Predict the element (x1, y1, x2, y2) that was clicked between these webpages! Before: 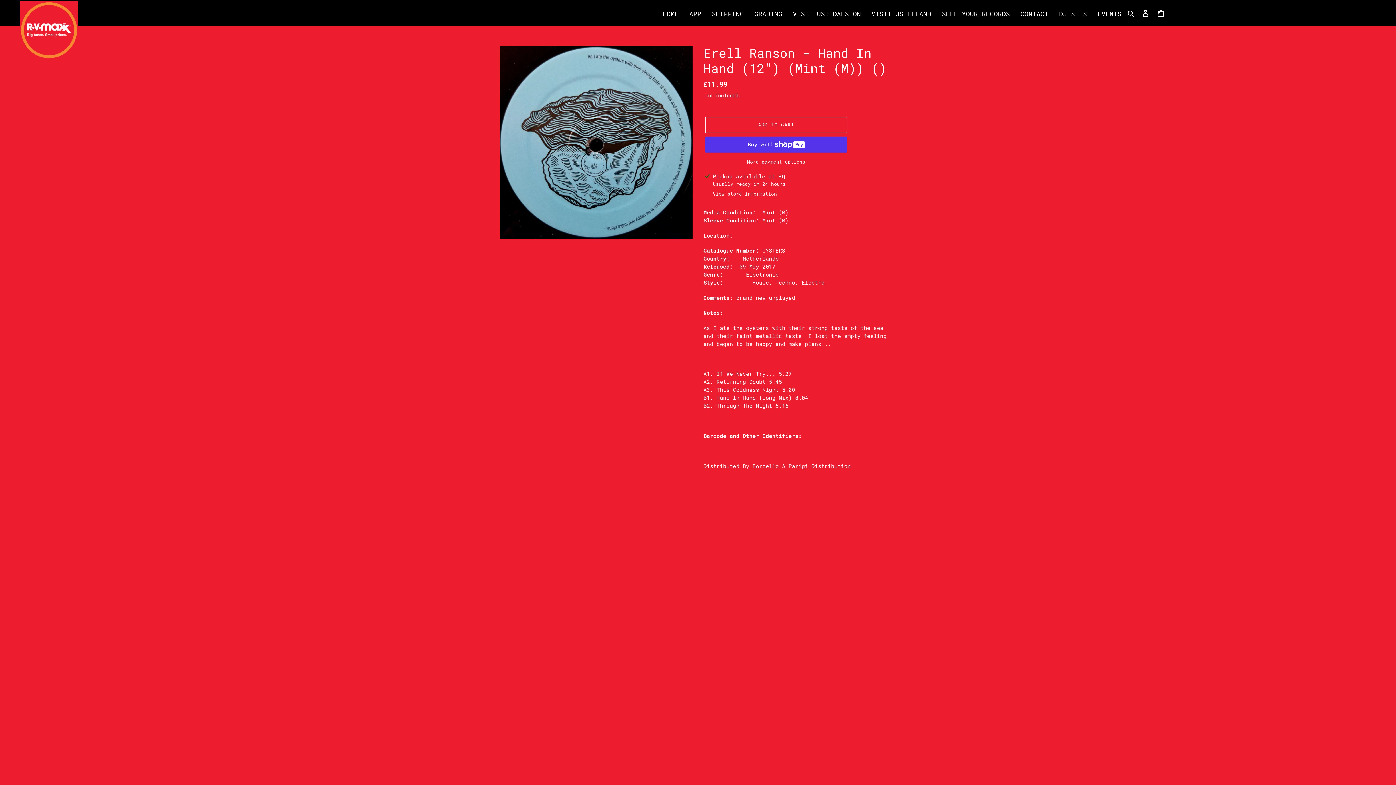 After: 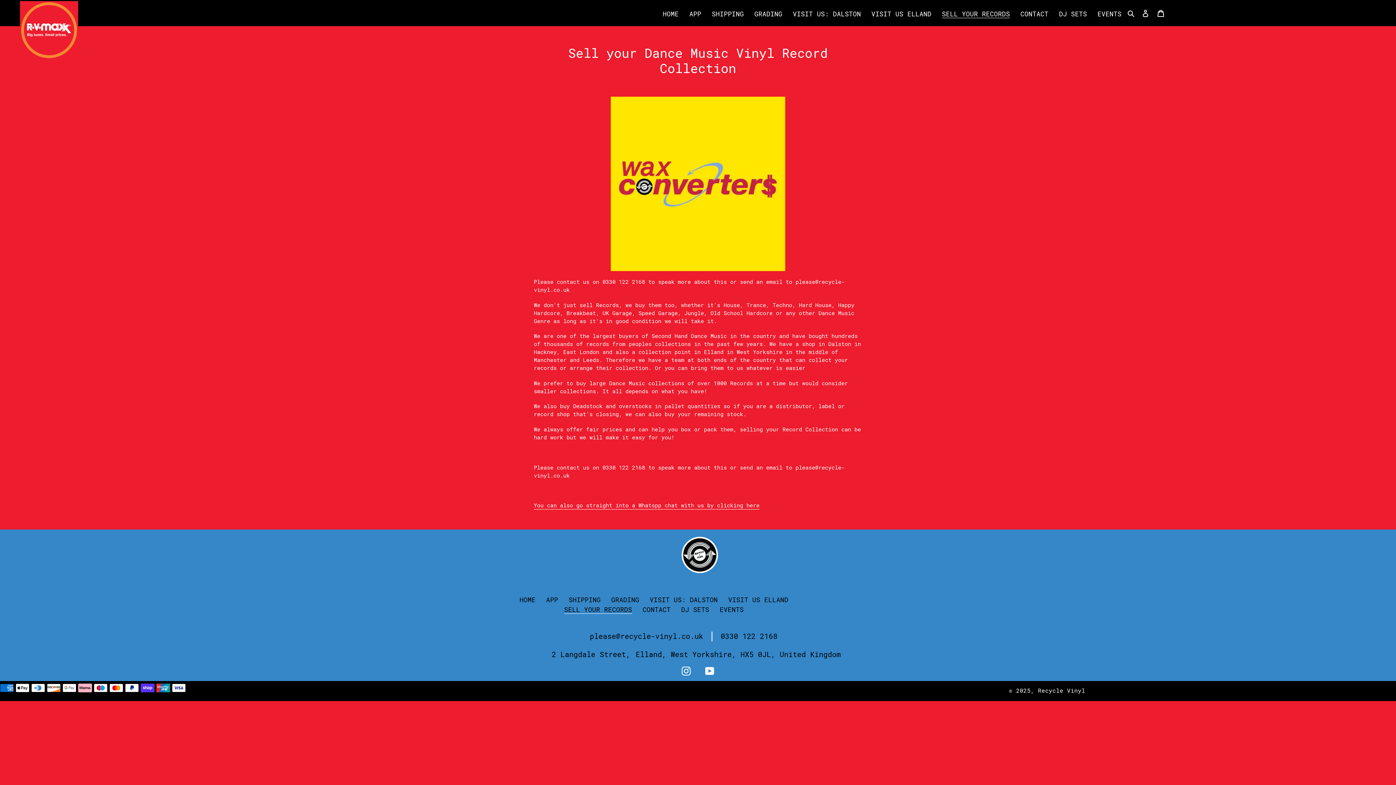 Action: bbox: (938, 9, 1013, 18) label: SELL YOUR RECORDS